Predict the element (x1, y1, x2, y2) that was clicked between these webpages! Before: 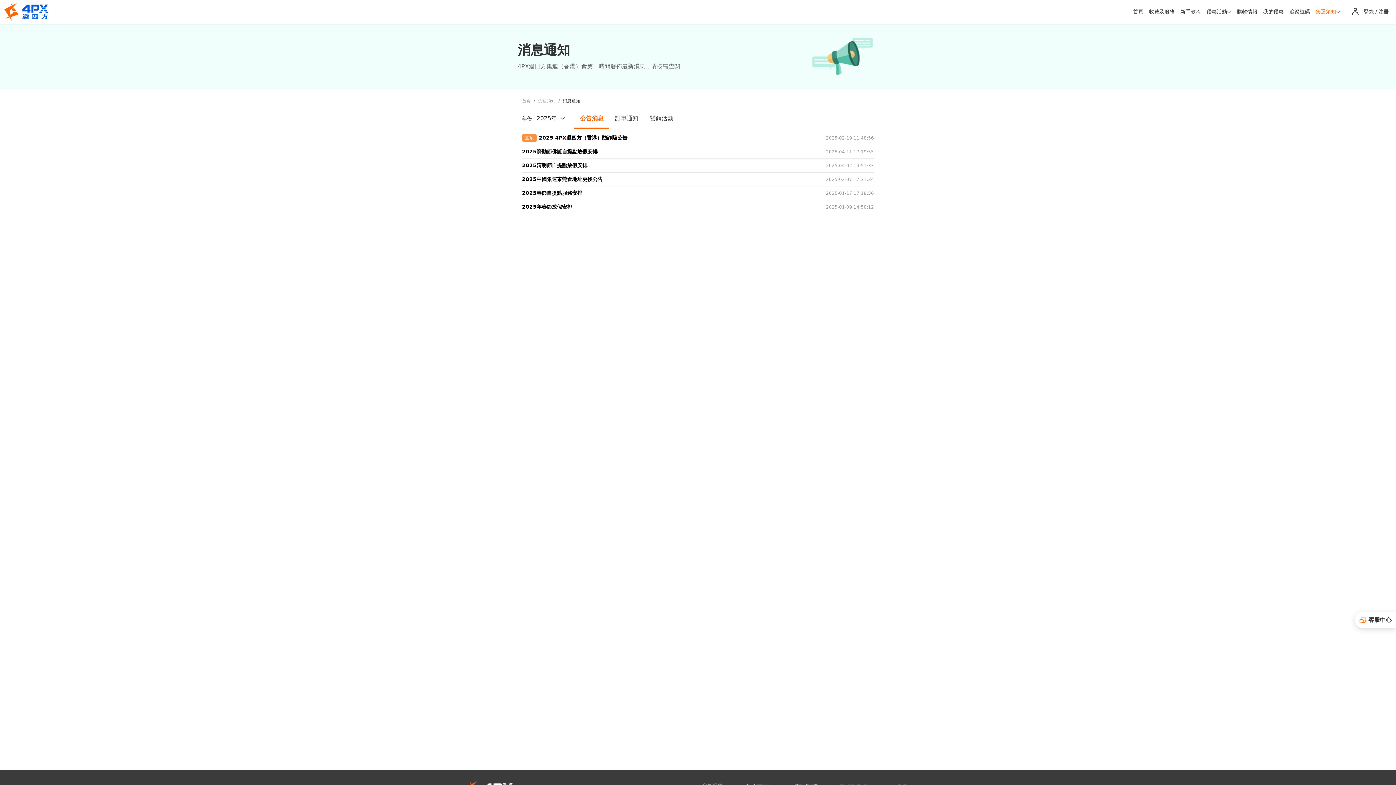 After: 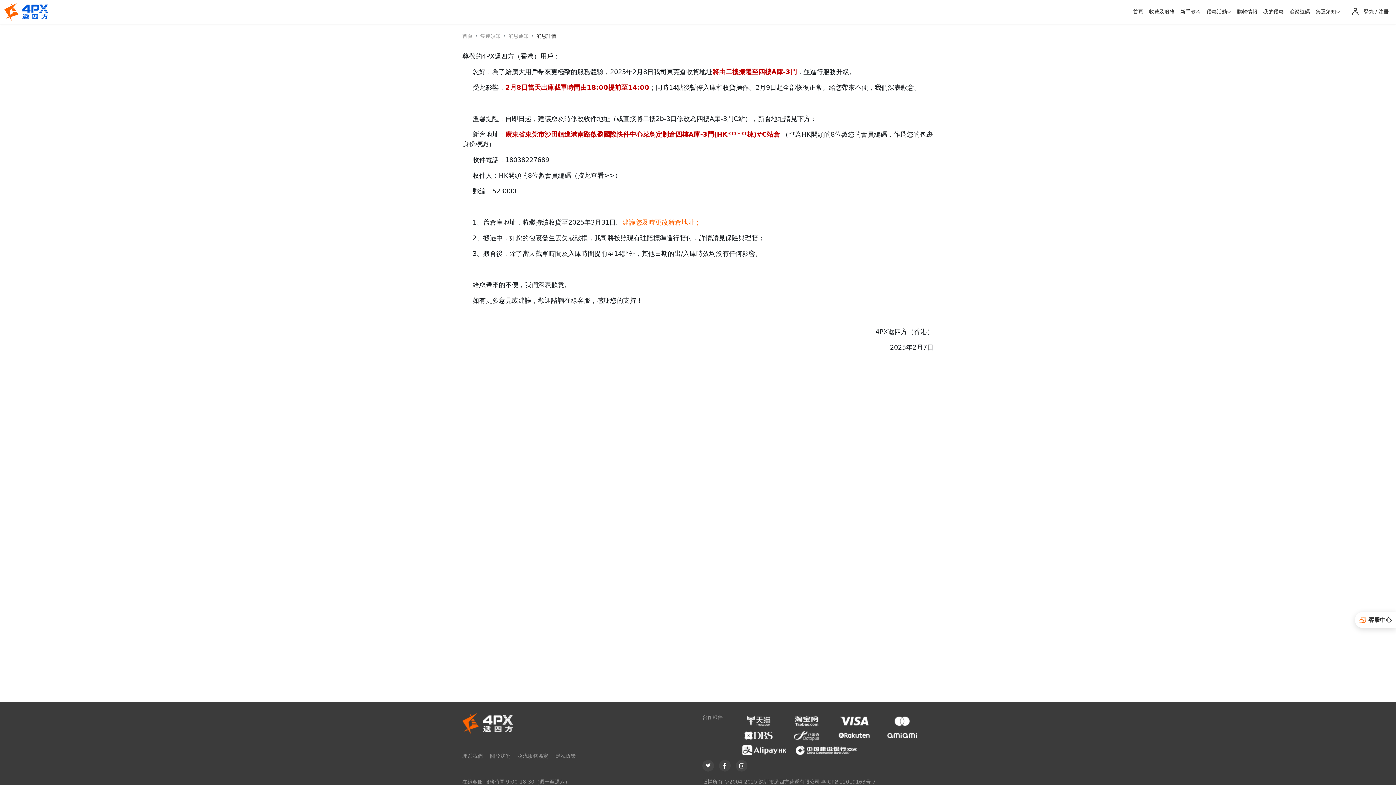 Action: bbox: (522, 172, 874, 186) label: 2025中國集運東莞倉地址更換公告
2025-02-07 17:31:34